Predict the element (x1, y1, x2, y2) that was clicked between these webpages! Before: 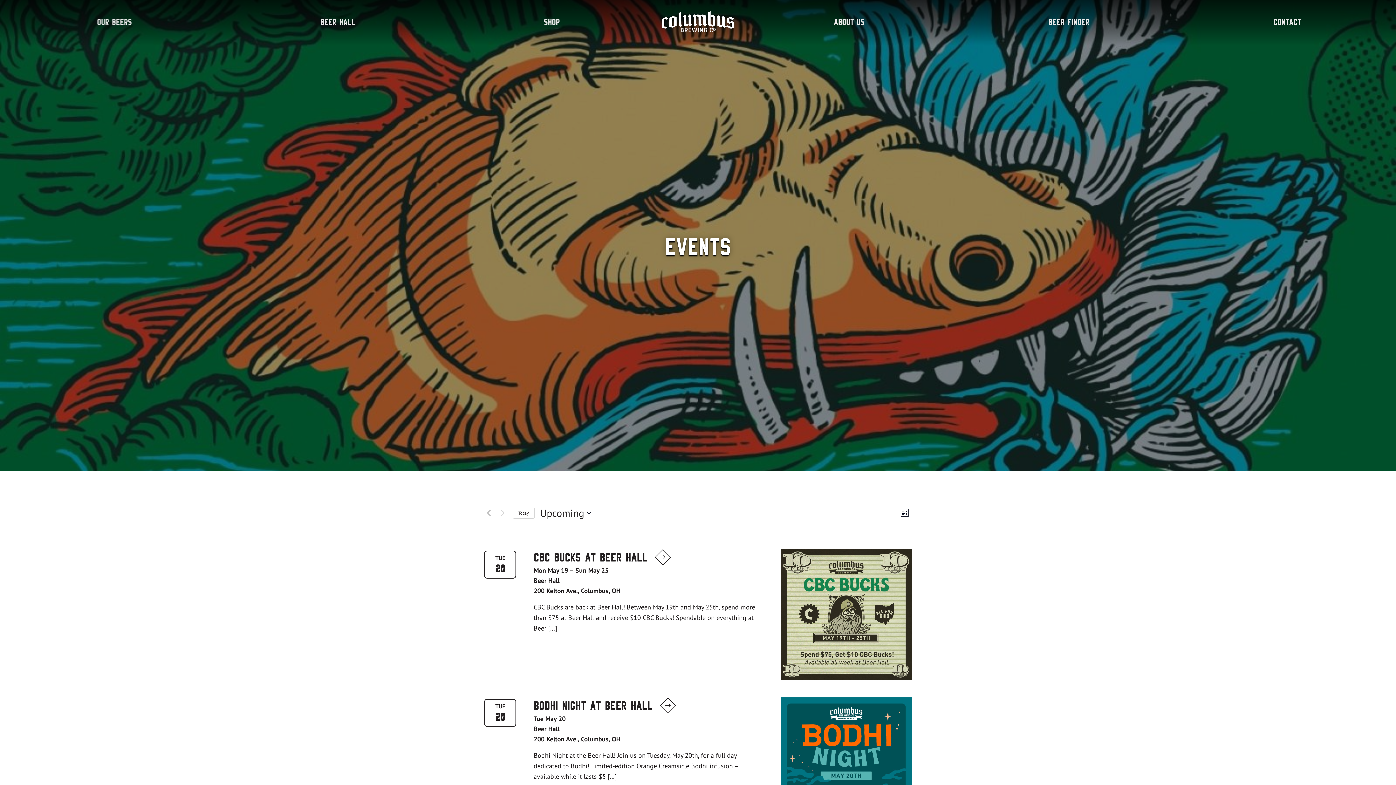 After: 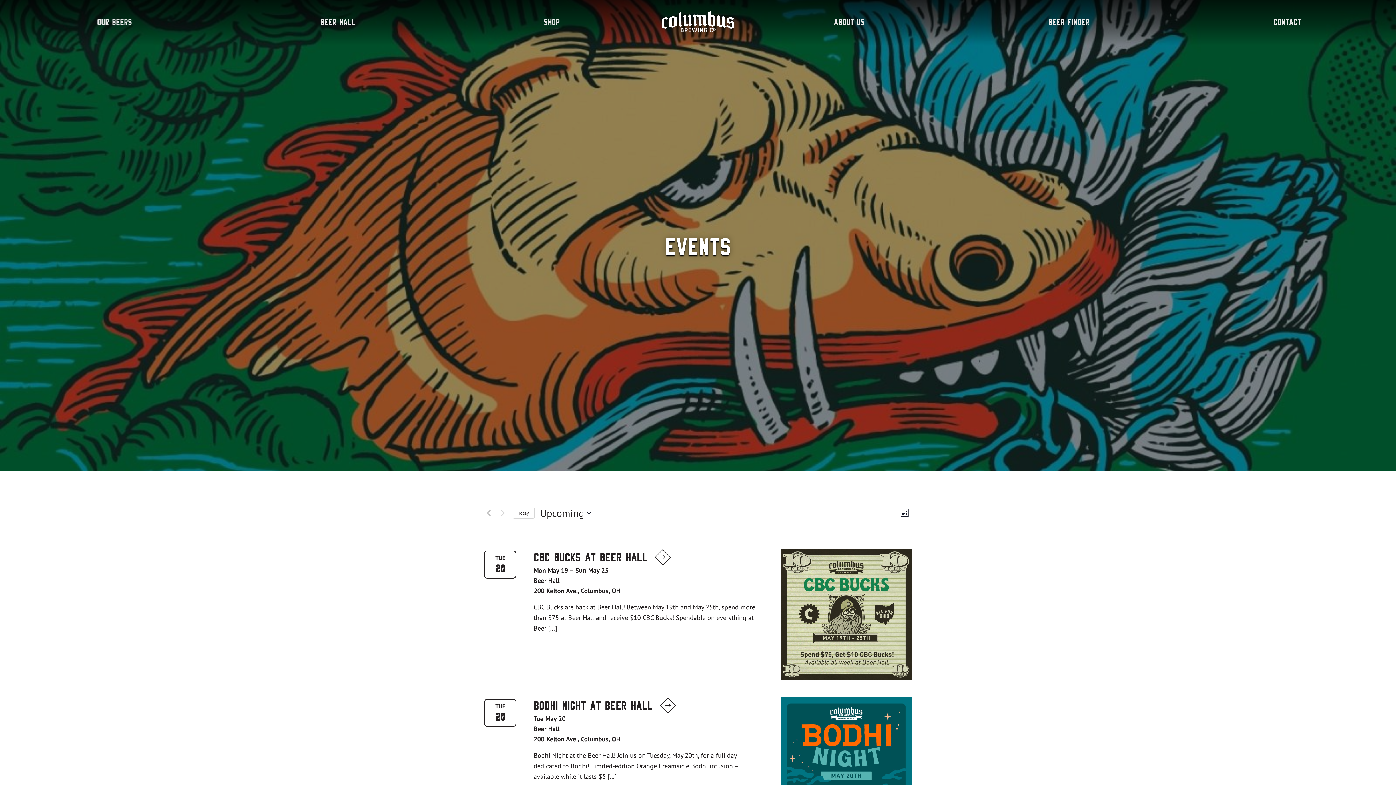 Action: bbox: (512, 507, 534, 518) label: Click to select today's date